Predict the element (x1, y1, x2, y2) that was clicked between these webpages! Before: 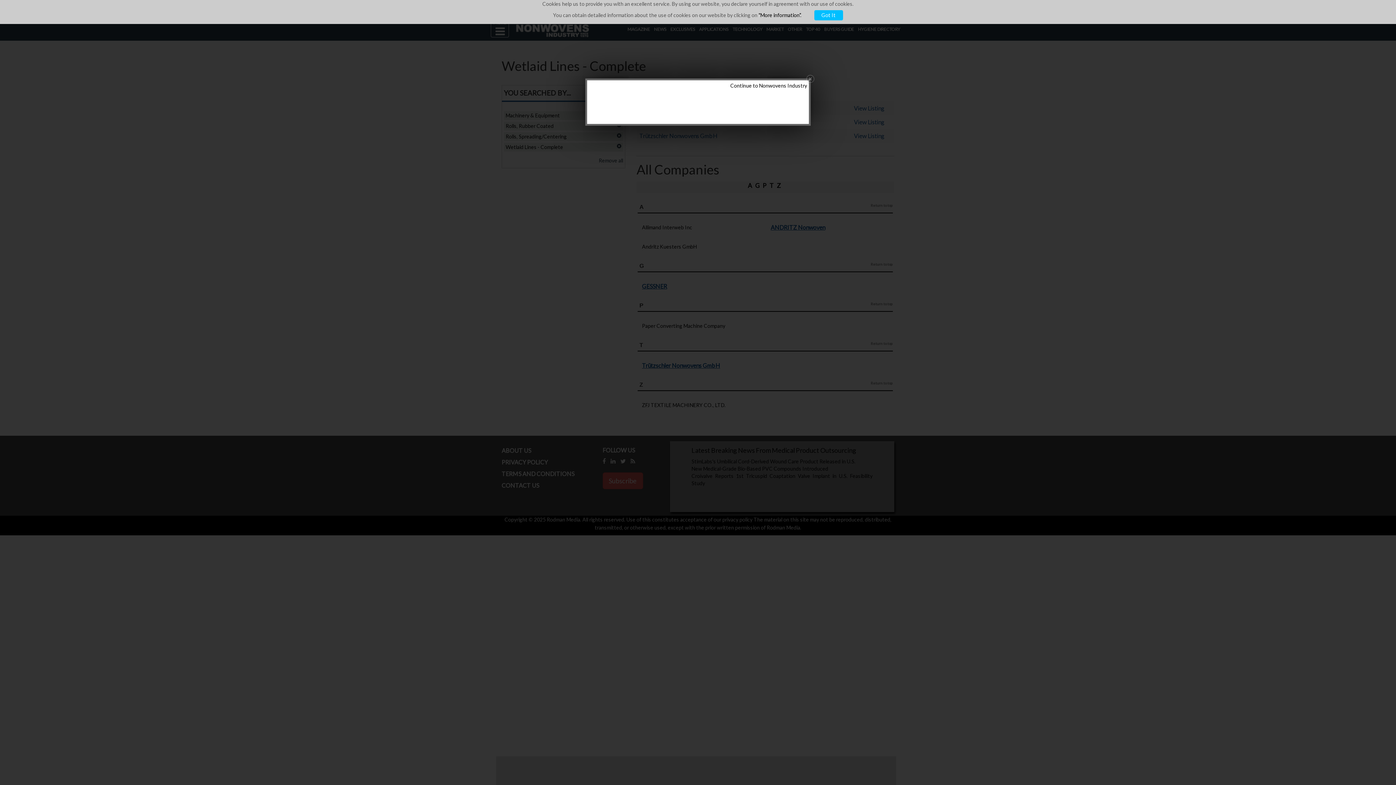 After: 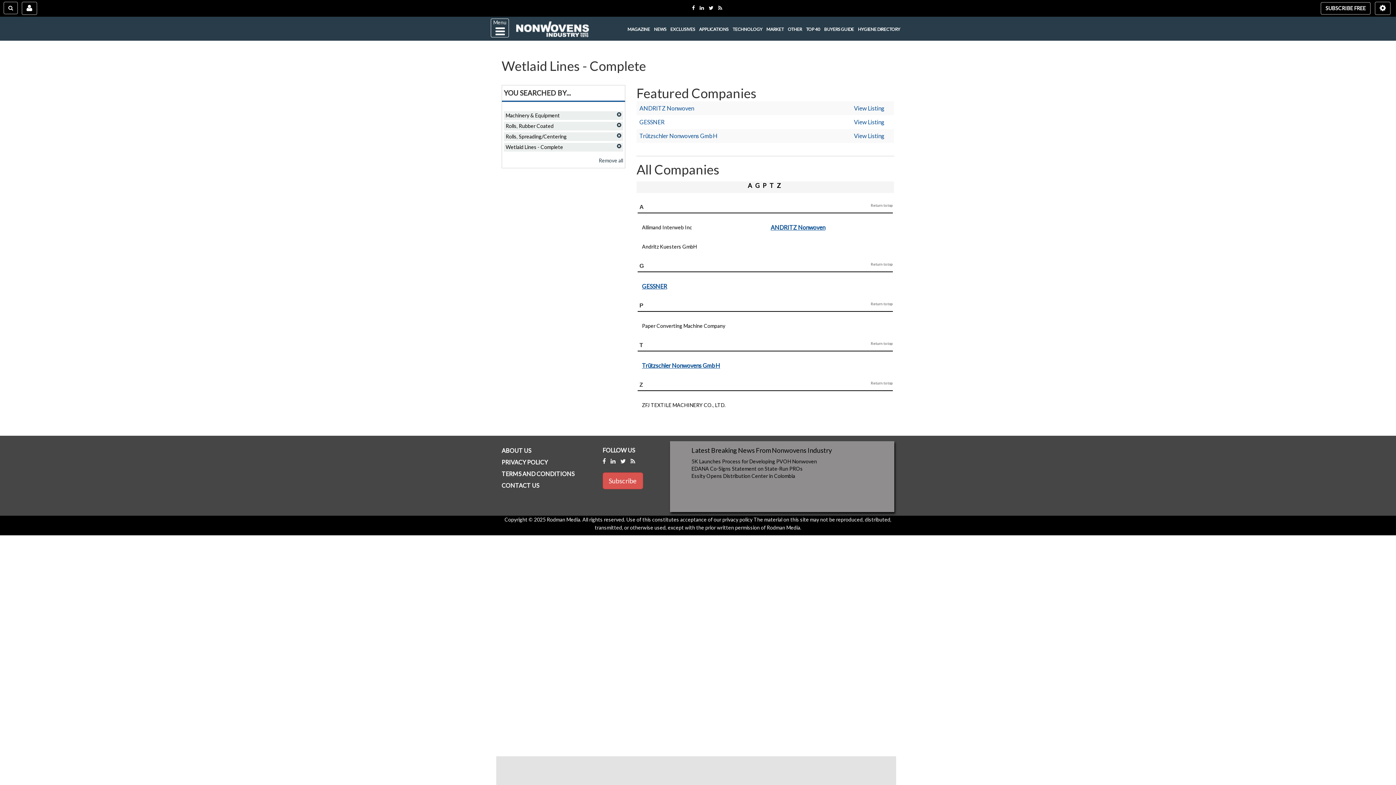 Action: bbox: (814, 10, 843, 20) label: Got It